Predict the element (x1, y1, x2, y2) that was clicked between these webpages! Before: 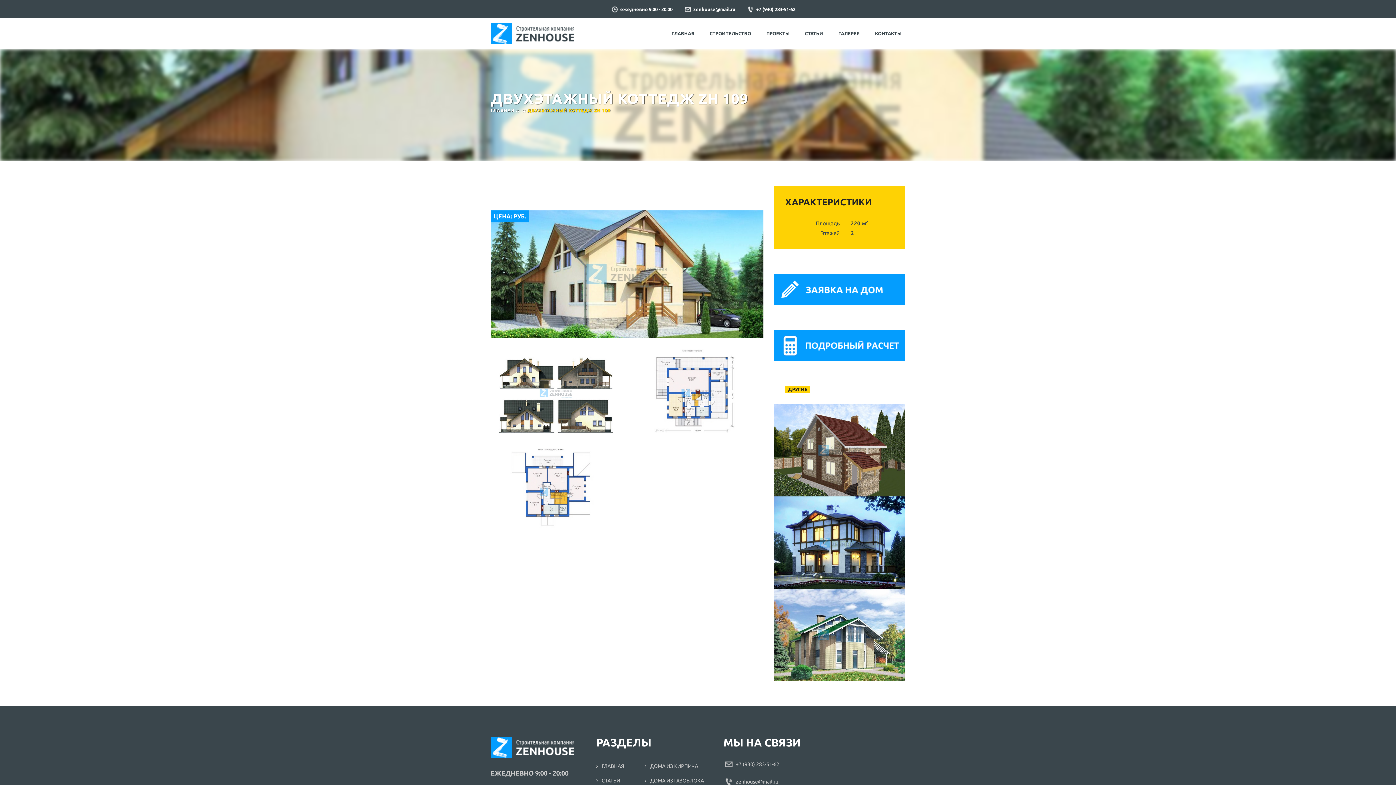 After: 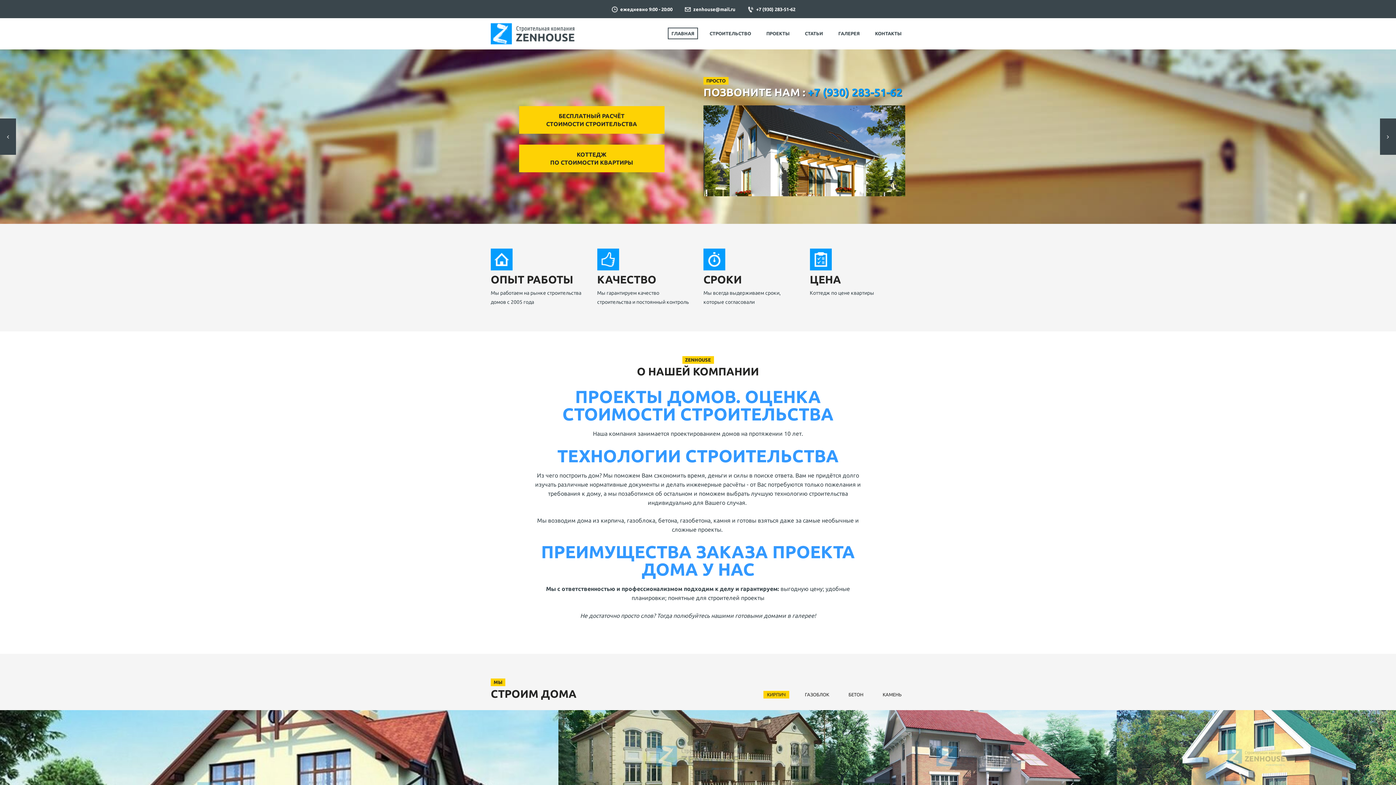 Action: bbox: (490, 23, 574, 44)